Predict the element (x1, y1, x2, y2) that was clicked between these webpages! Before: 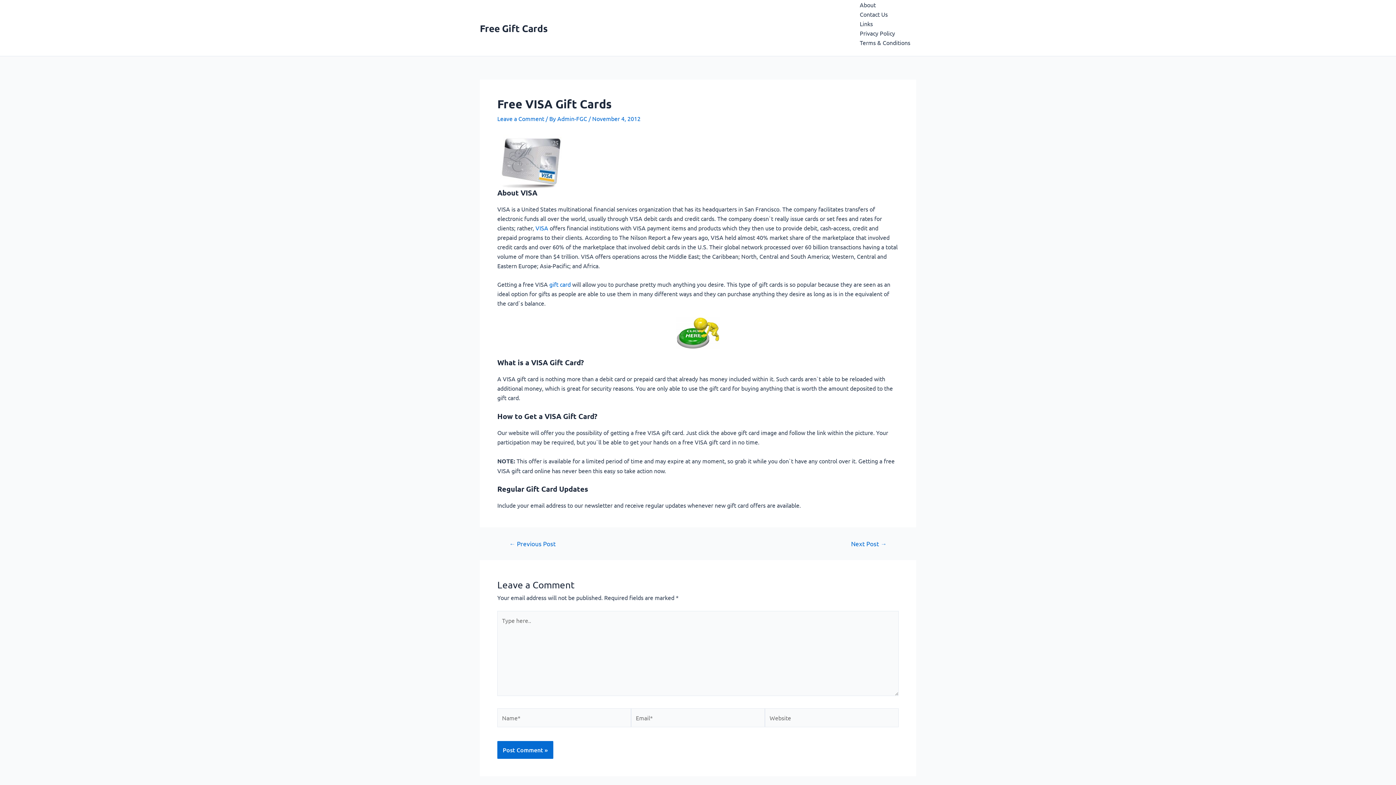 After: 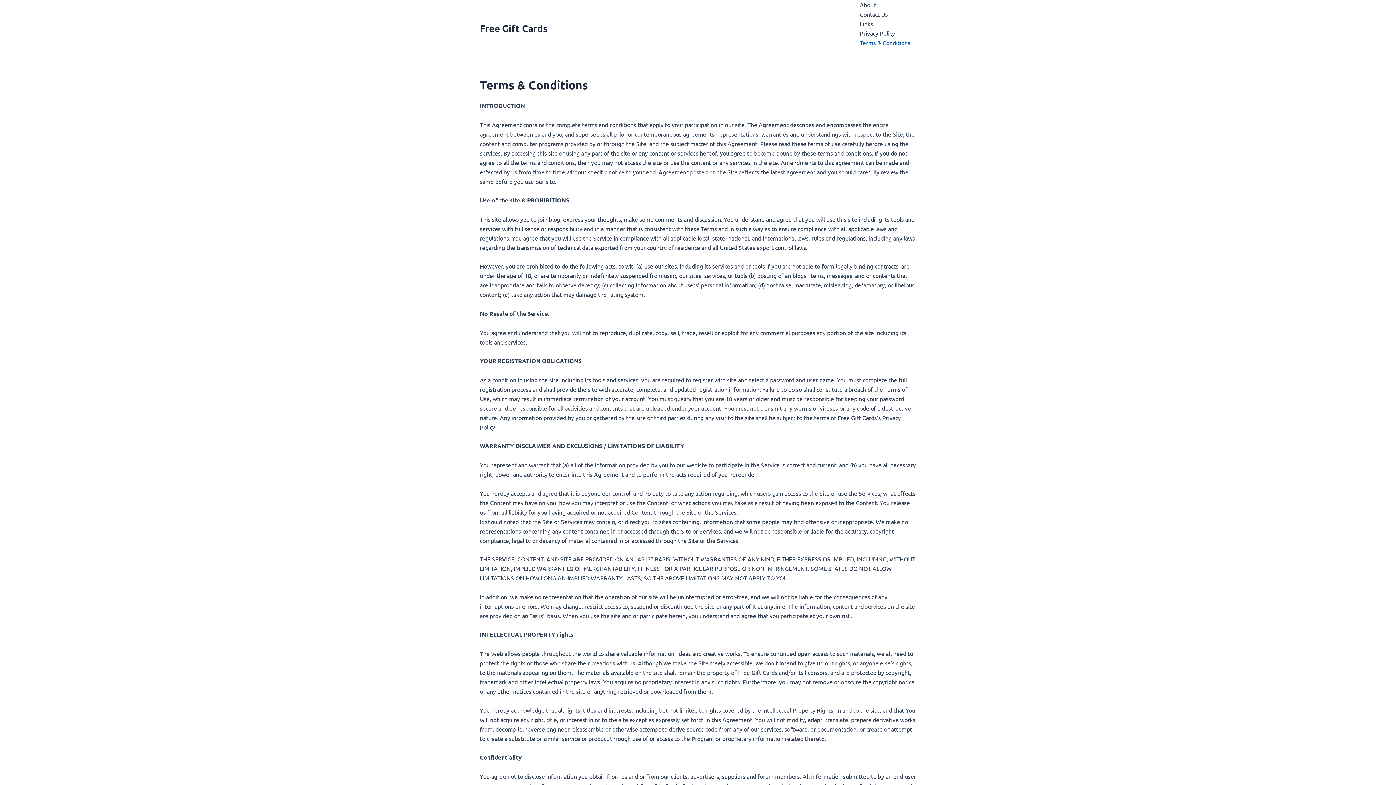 Action: label: Terms & Conditions bbox: (854, 37, 916, 47)